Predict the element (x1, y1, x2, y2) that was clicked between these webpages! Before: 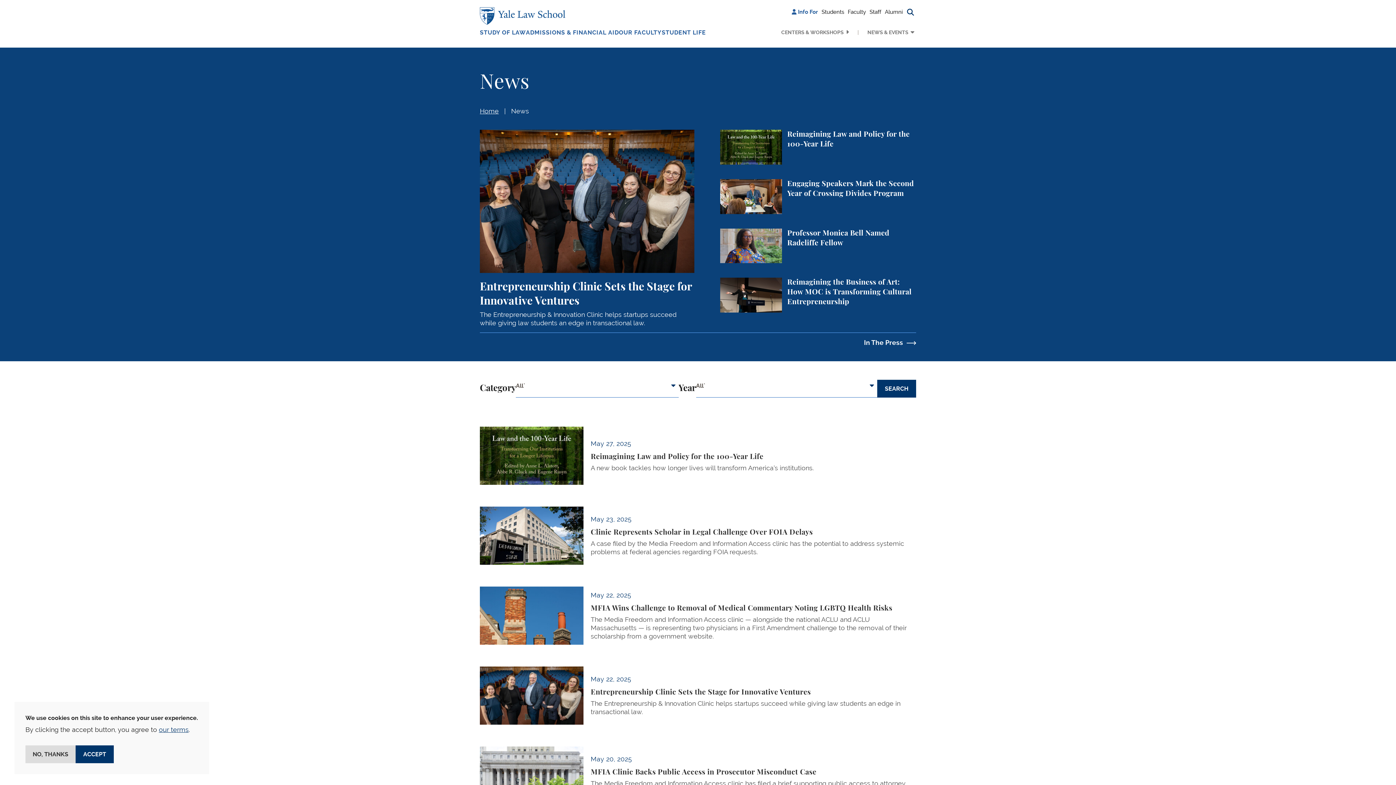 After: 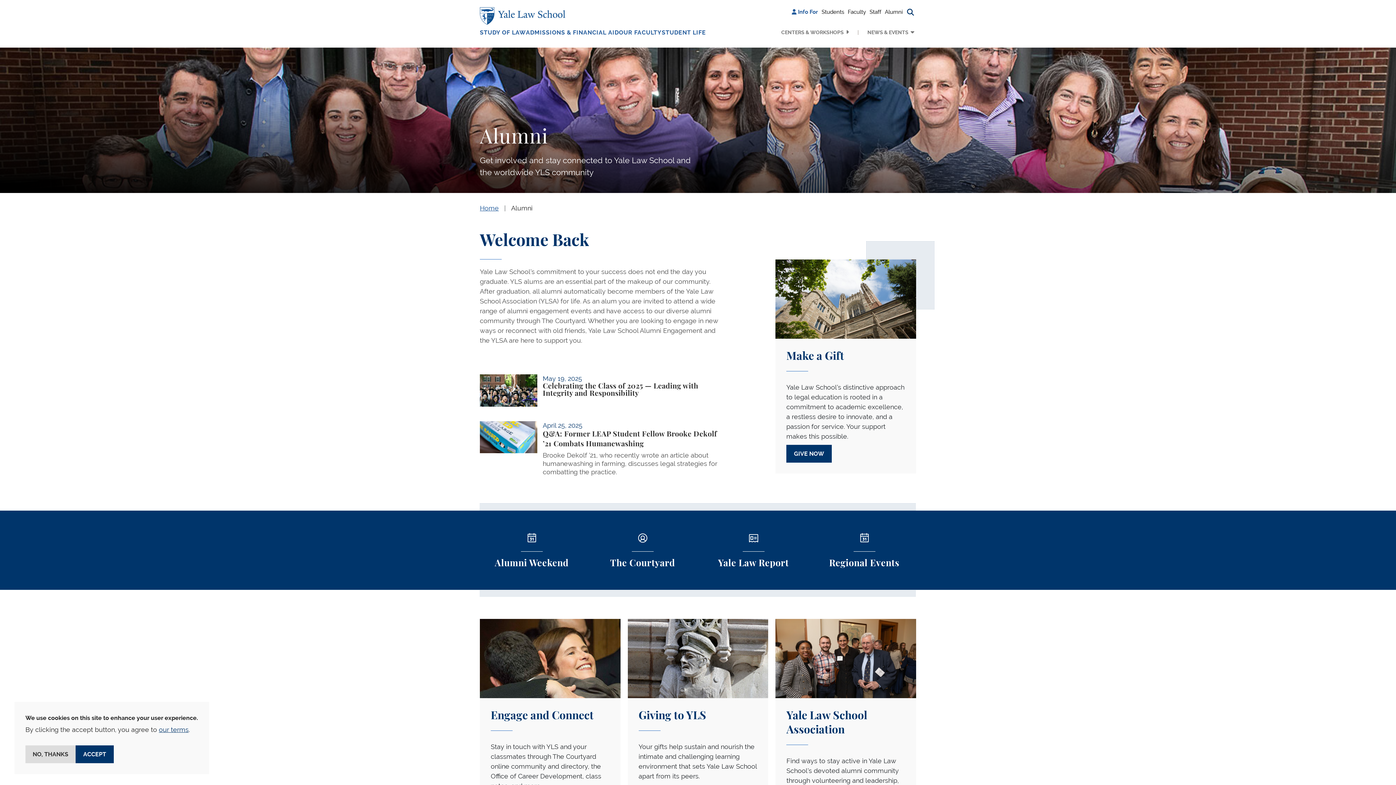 Action: bbox: (883, 6, 904, 17) label: Alumni